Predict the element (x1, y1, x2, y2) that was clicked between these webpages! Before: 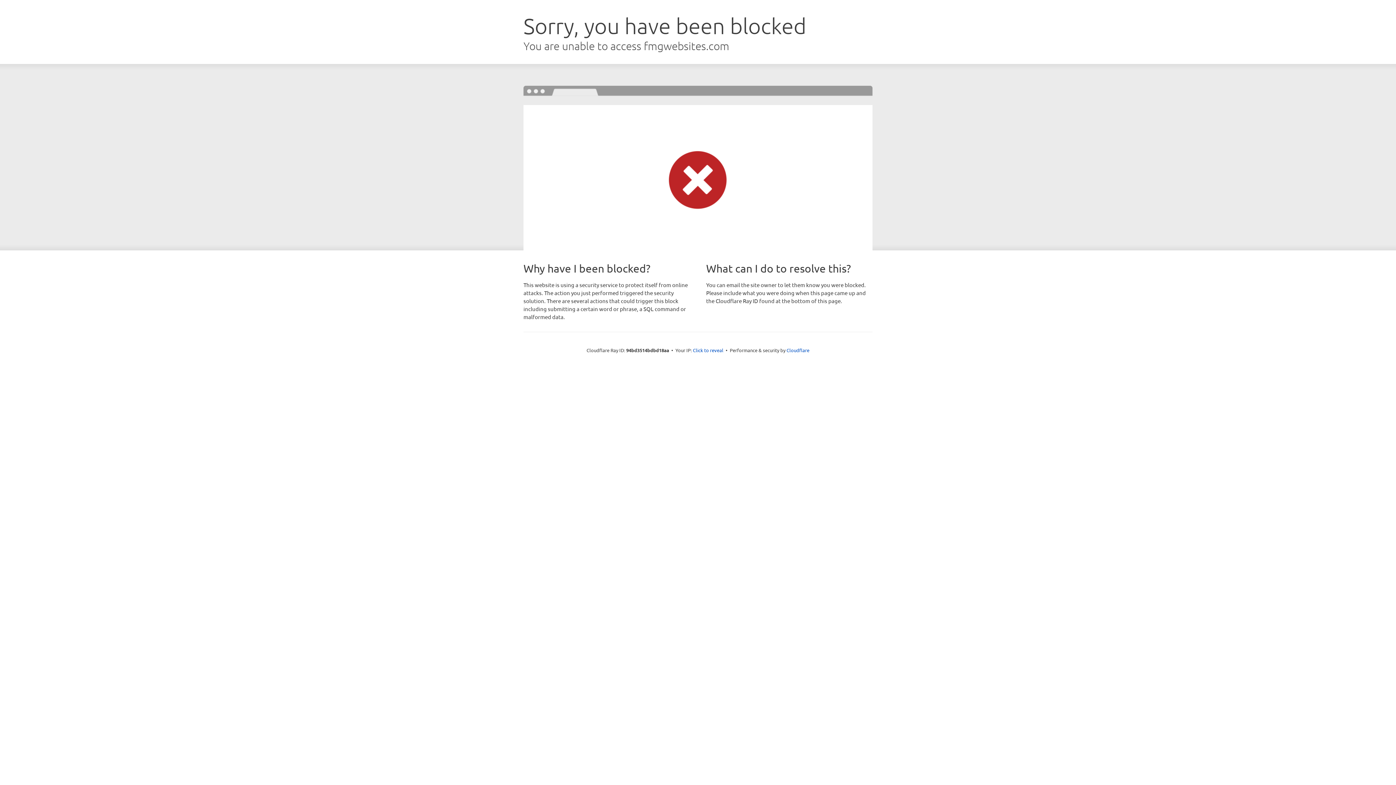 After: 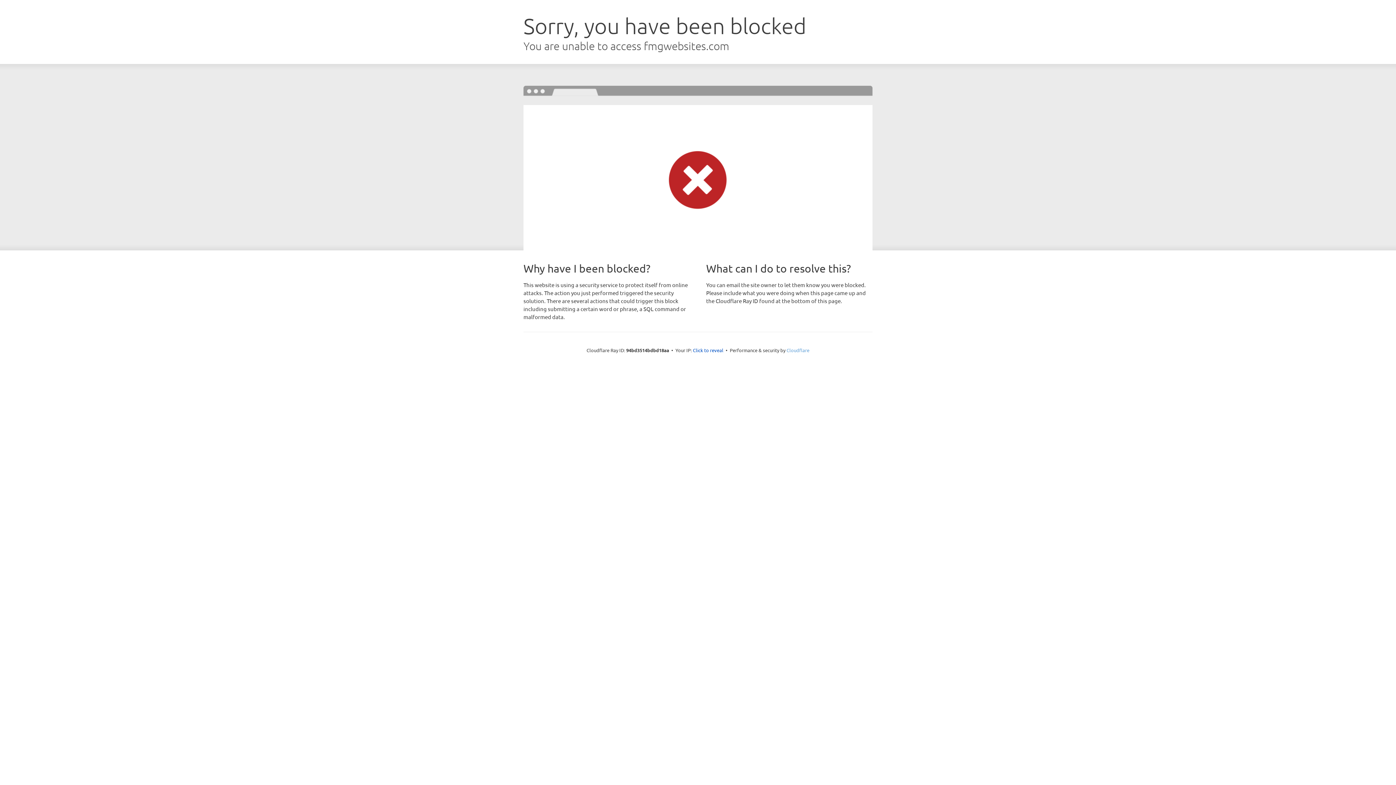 Action: bbox: (786, 347, 809, 353) label: Cloudflare